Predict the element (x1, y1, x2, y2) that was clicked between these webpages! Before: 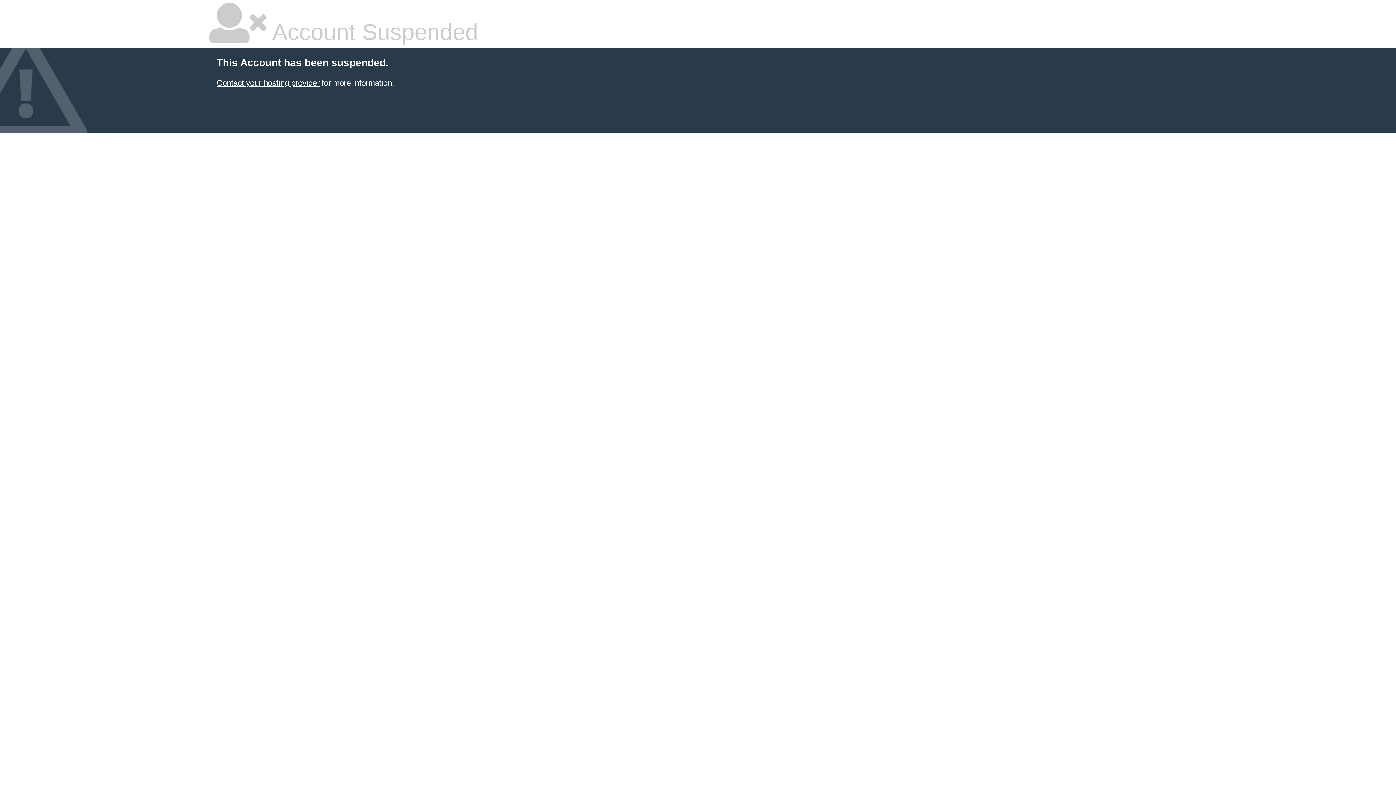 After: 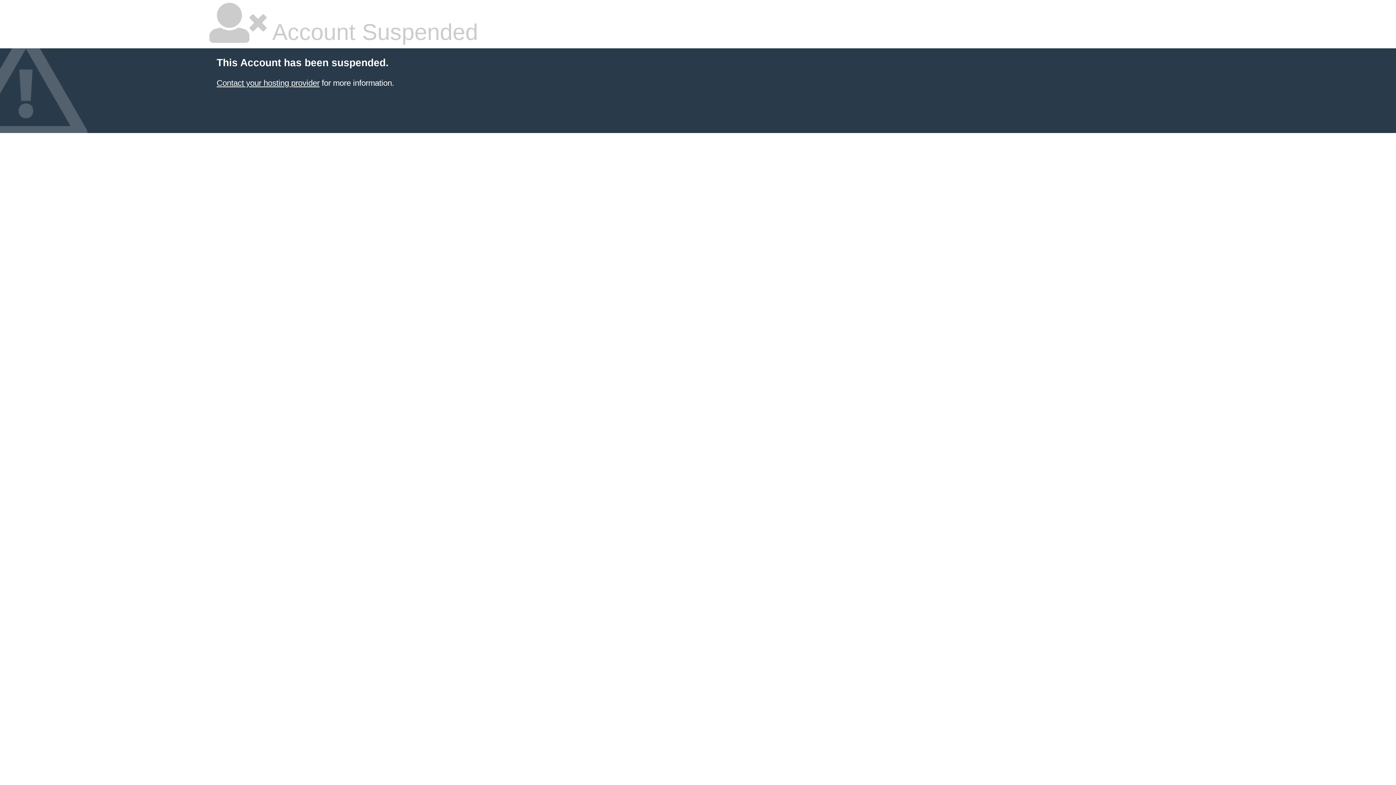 Action: bbox: (216, 78, 319, 87) label: Contact your hosting provider